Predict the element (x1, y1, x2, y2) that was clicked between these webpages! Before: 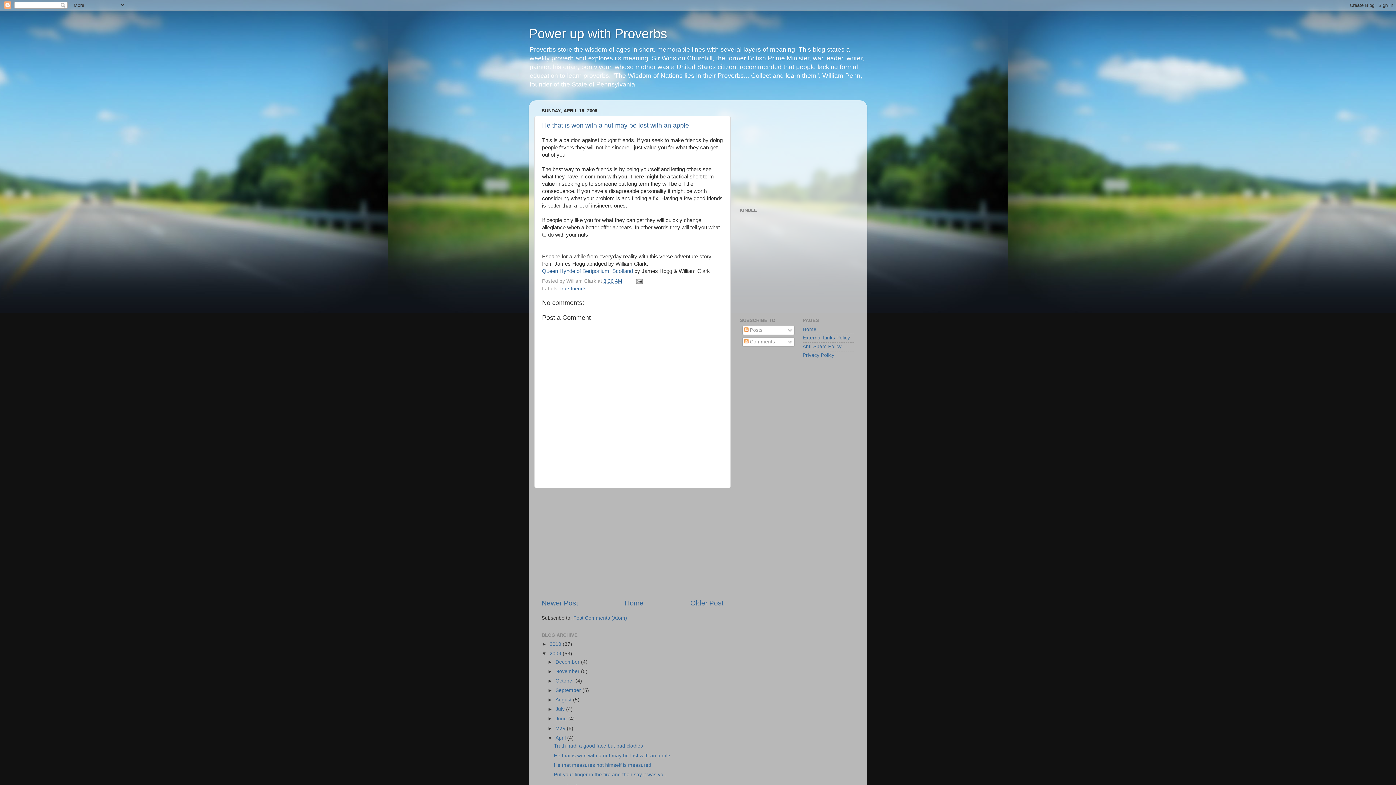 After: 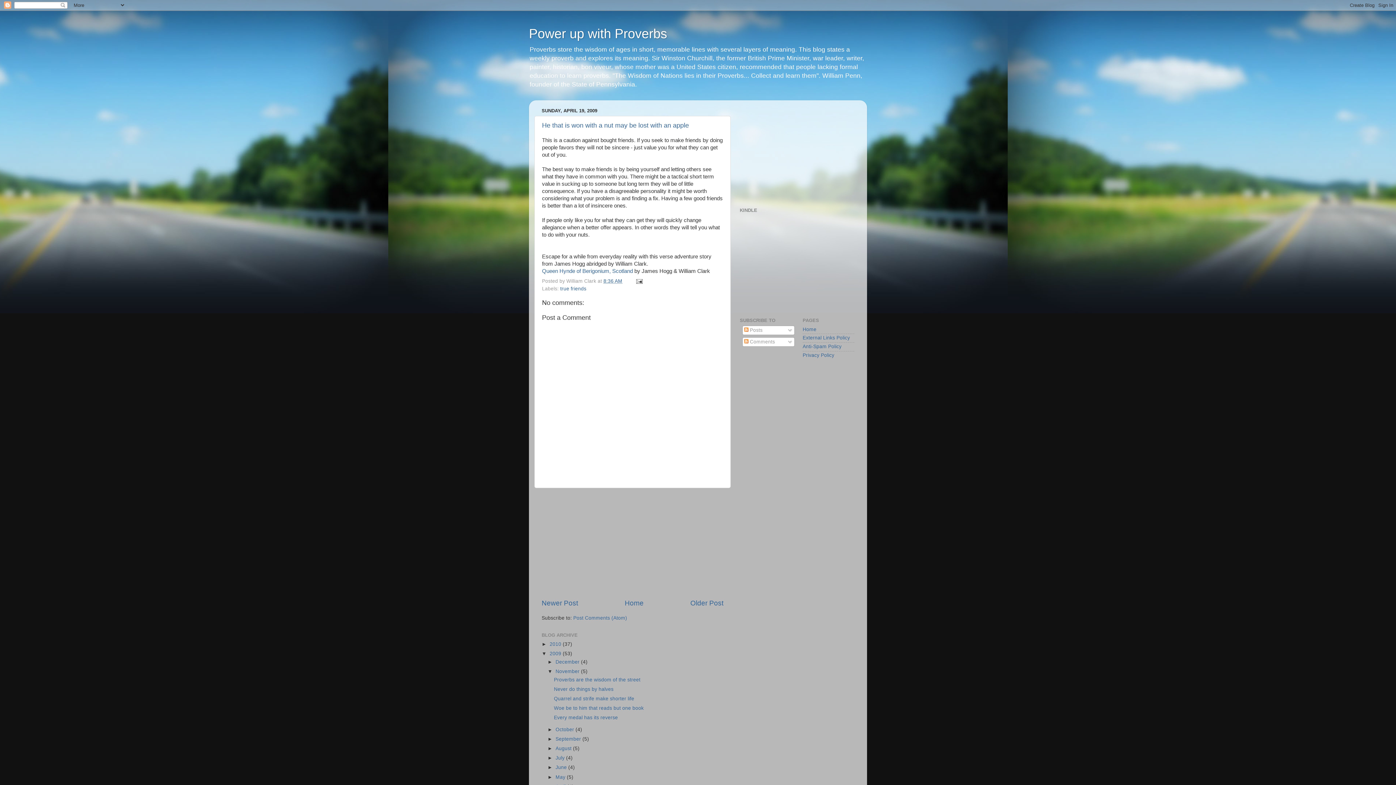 Action: label: ►   bbox: (547, 669, 555, 674)